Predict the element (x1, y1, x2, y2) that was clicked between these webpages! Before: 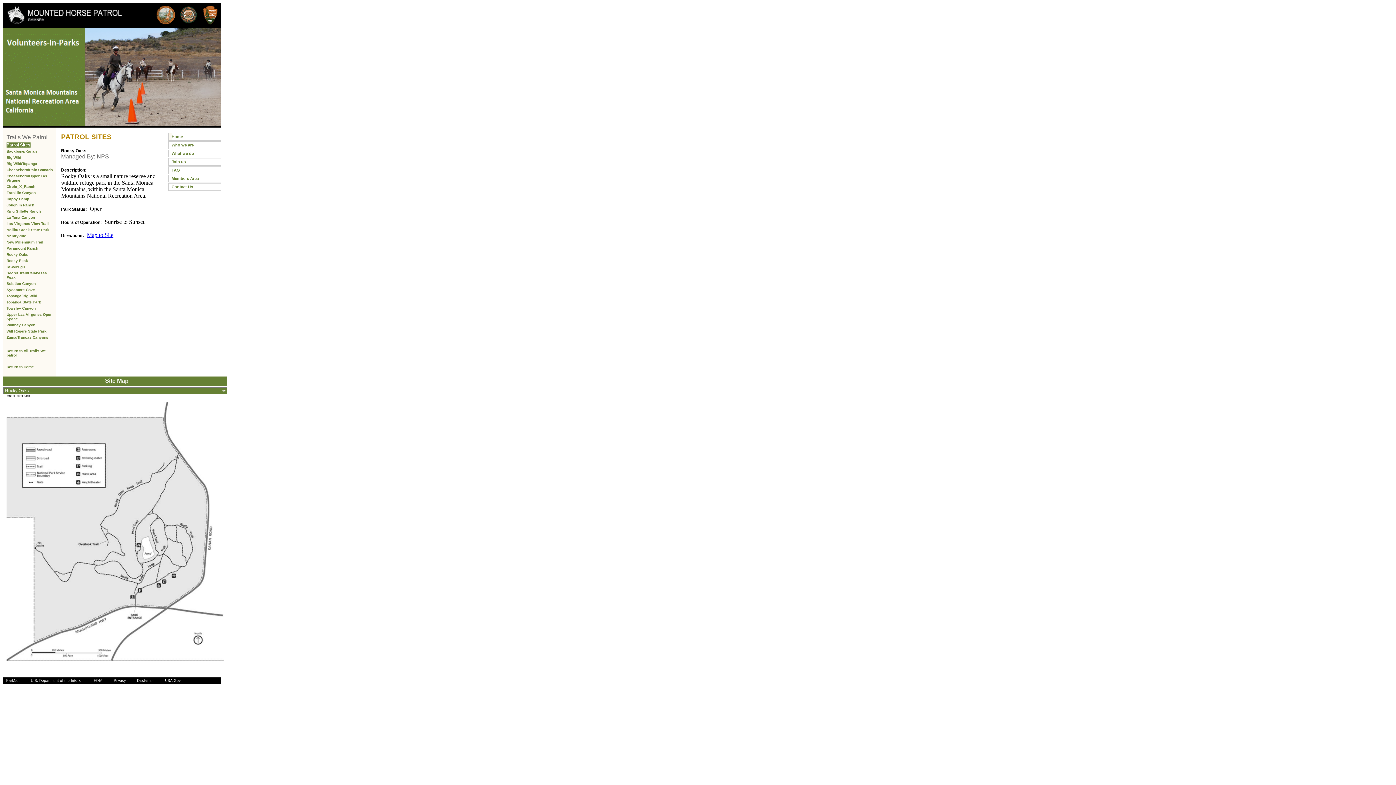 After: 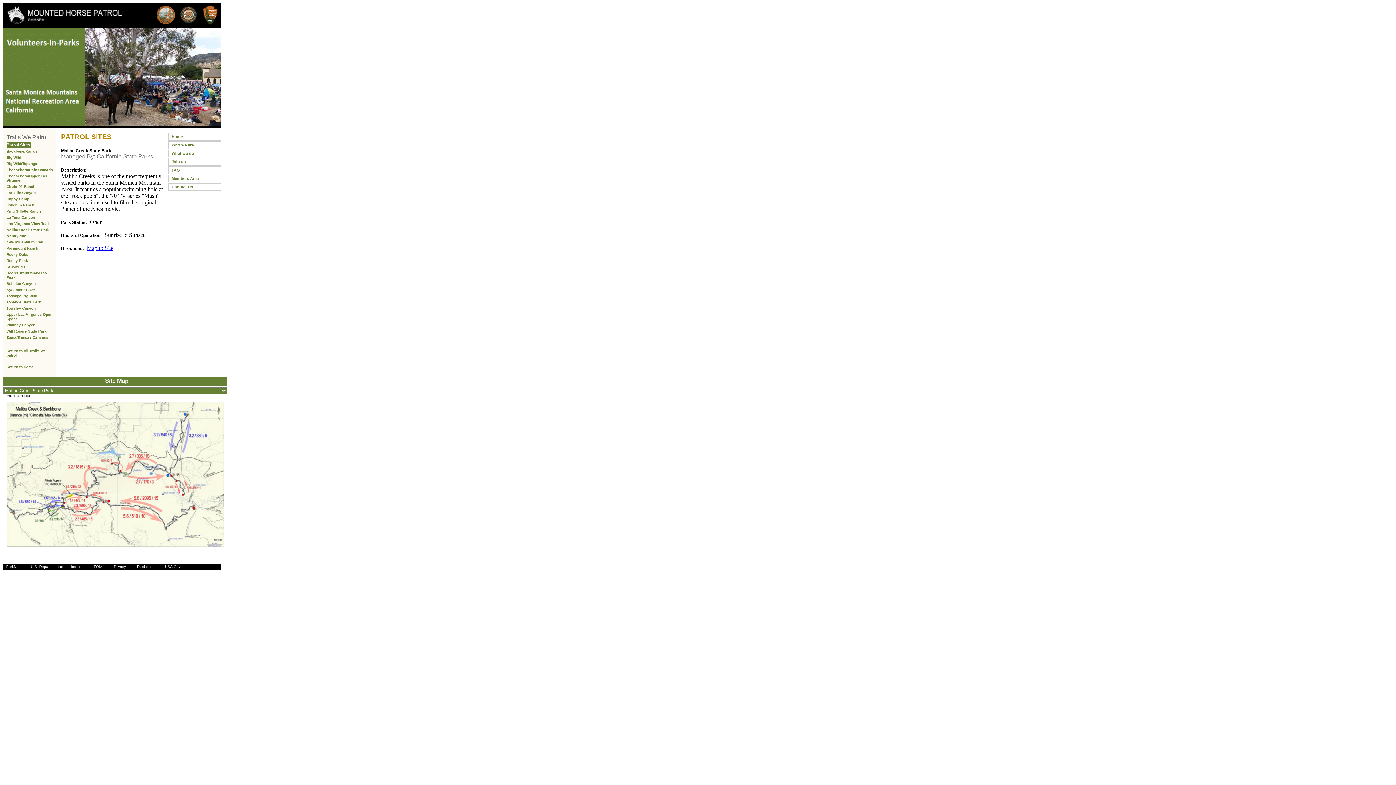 Action: bbox: (6, 228, 49, 232) label: Malibu Creek State Park